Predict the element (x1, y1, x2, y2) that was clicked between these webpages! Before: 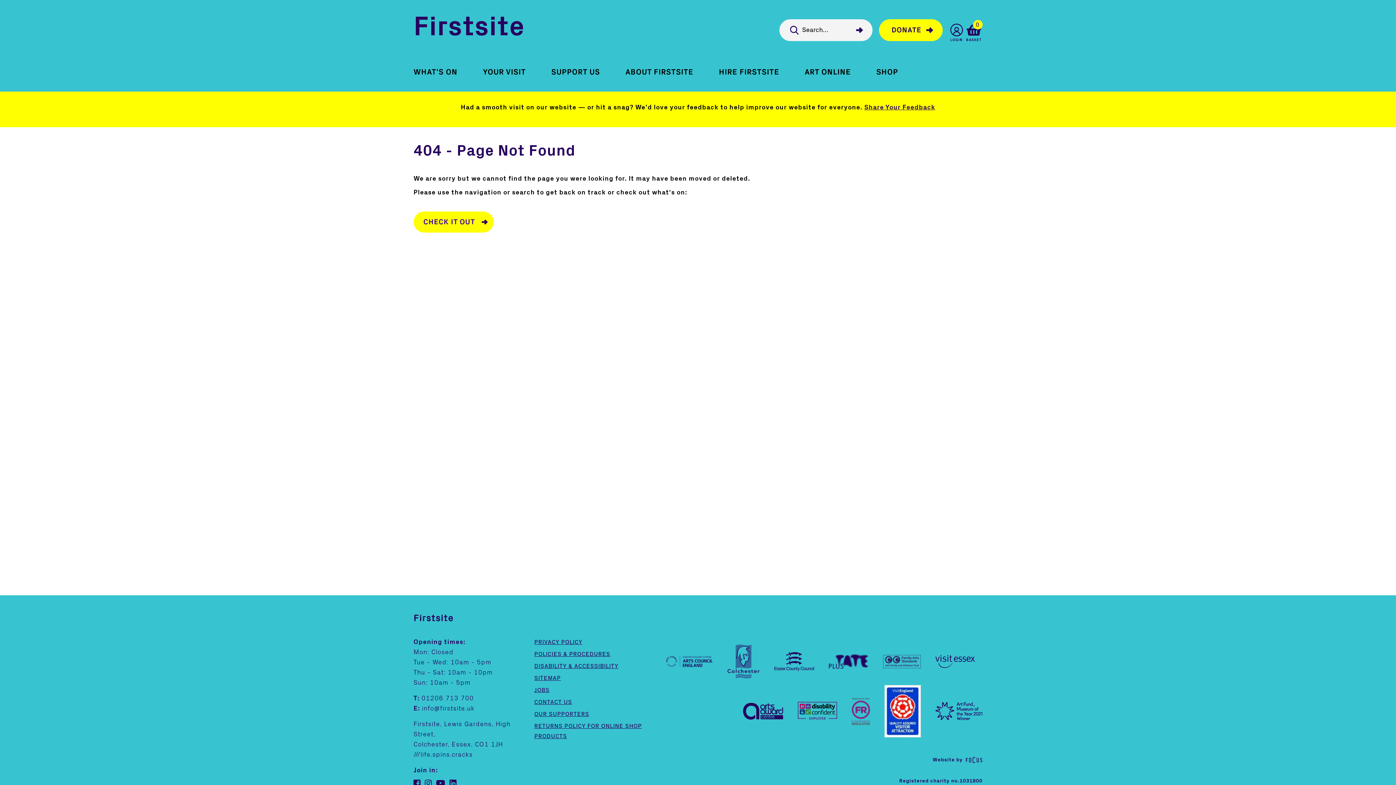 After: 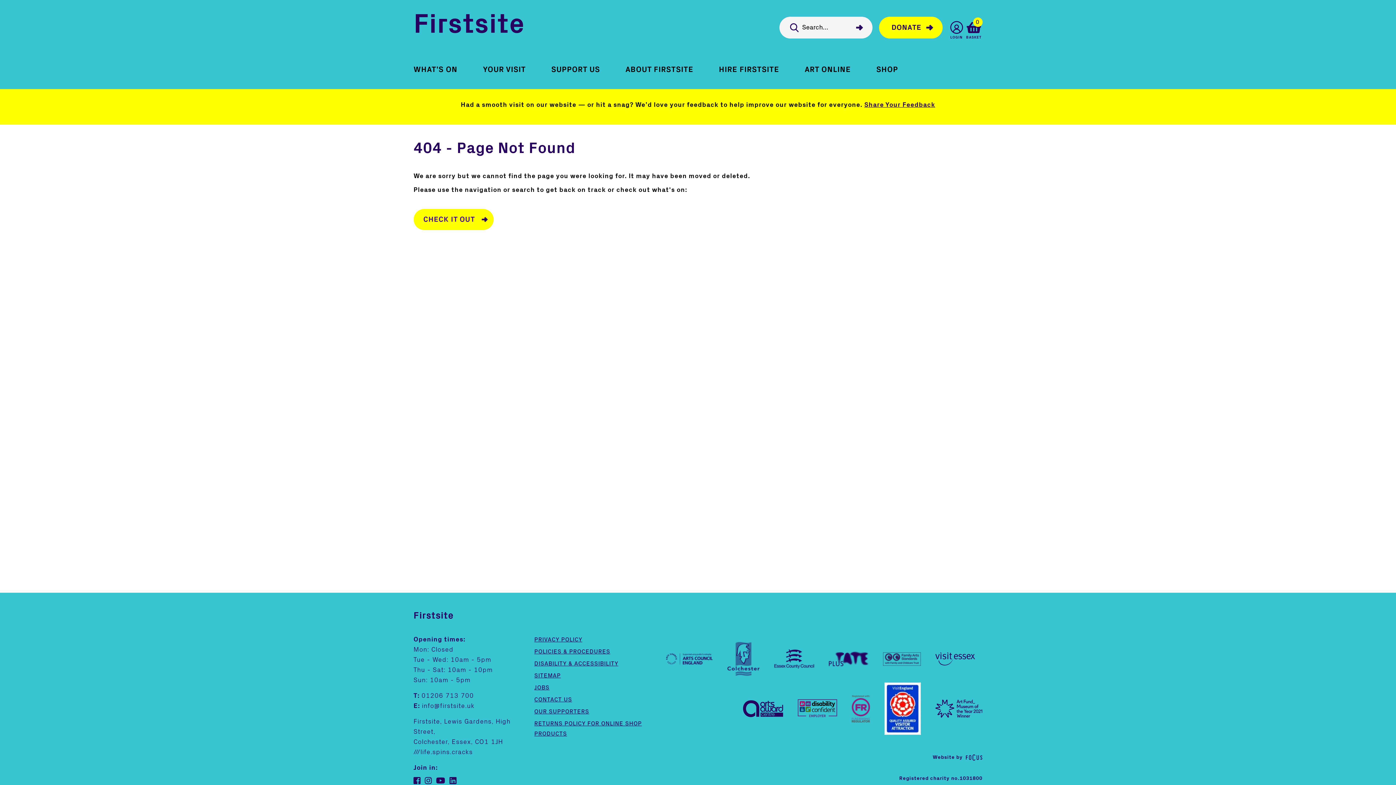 Action: bbox: (436, 781, 447, 788)